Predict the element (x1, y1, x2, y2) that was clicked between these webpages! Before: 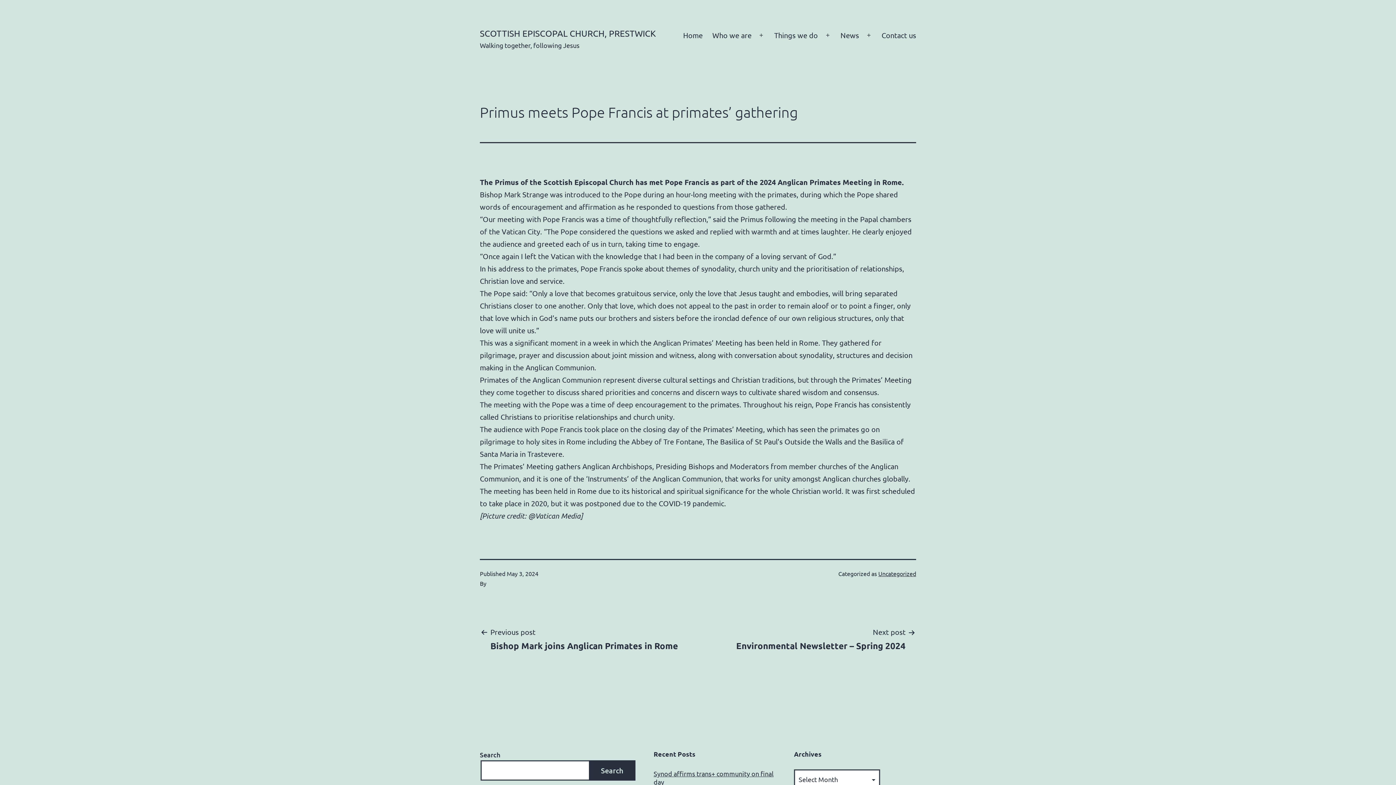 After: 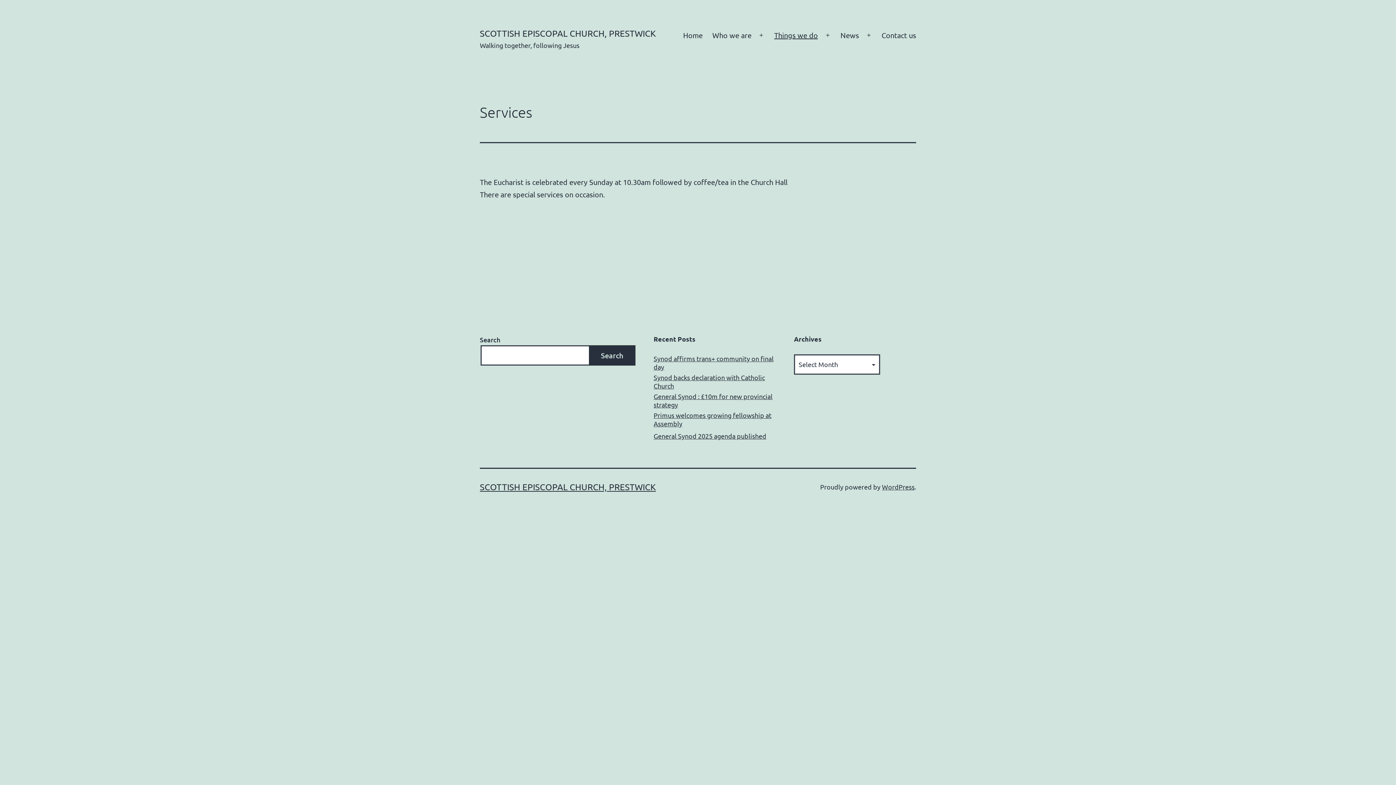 Action: label: Things we do bbox: (769, 26, 822, 44)